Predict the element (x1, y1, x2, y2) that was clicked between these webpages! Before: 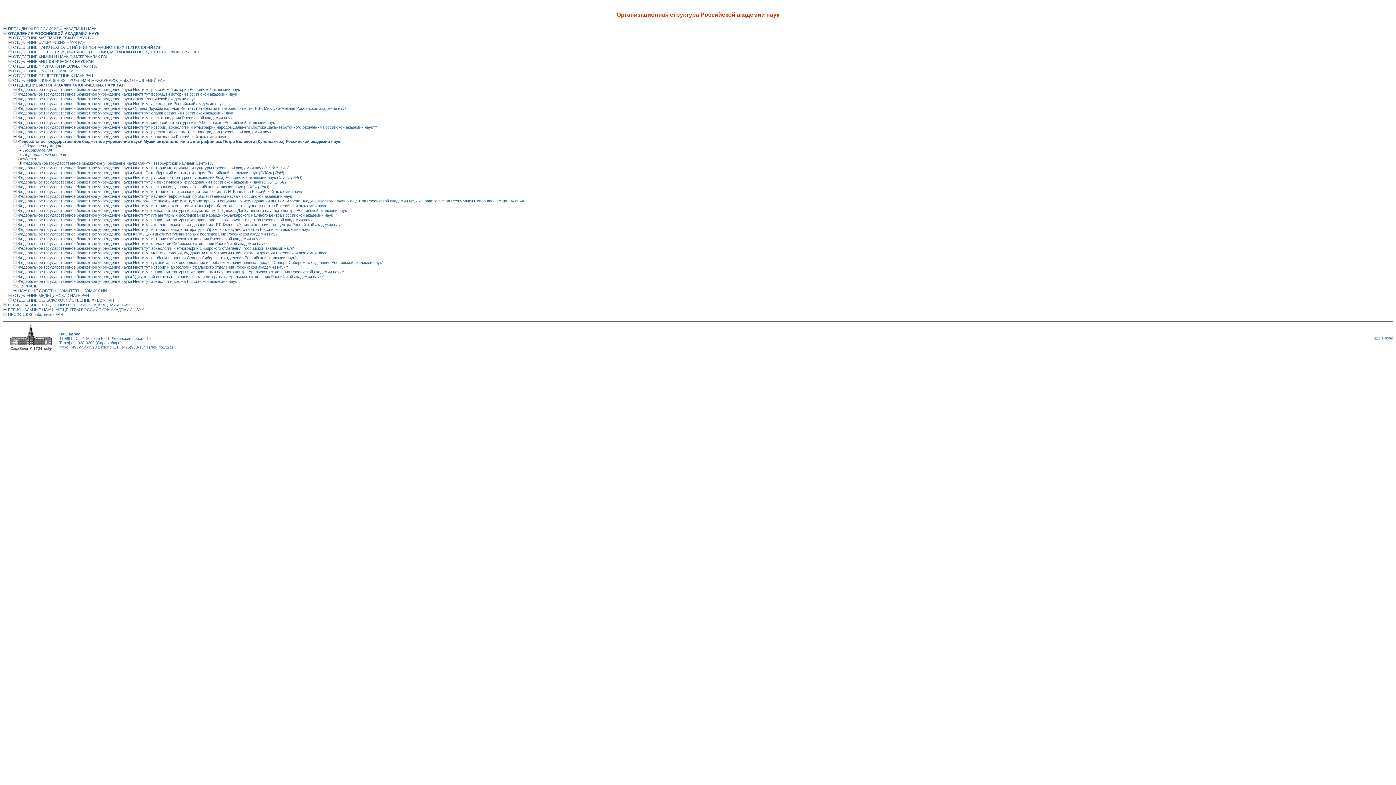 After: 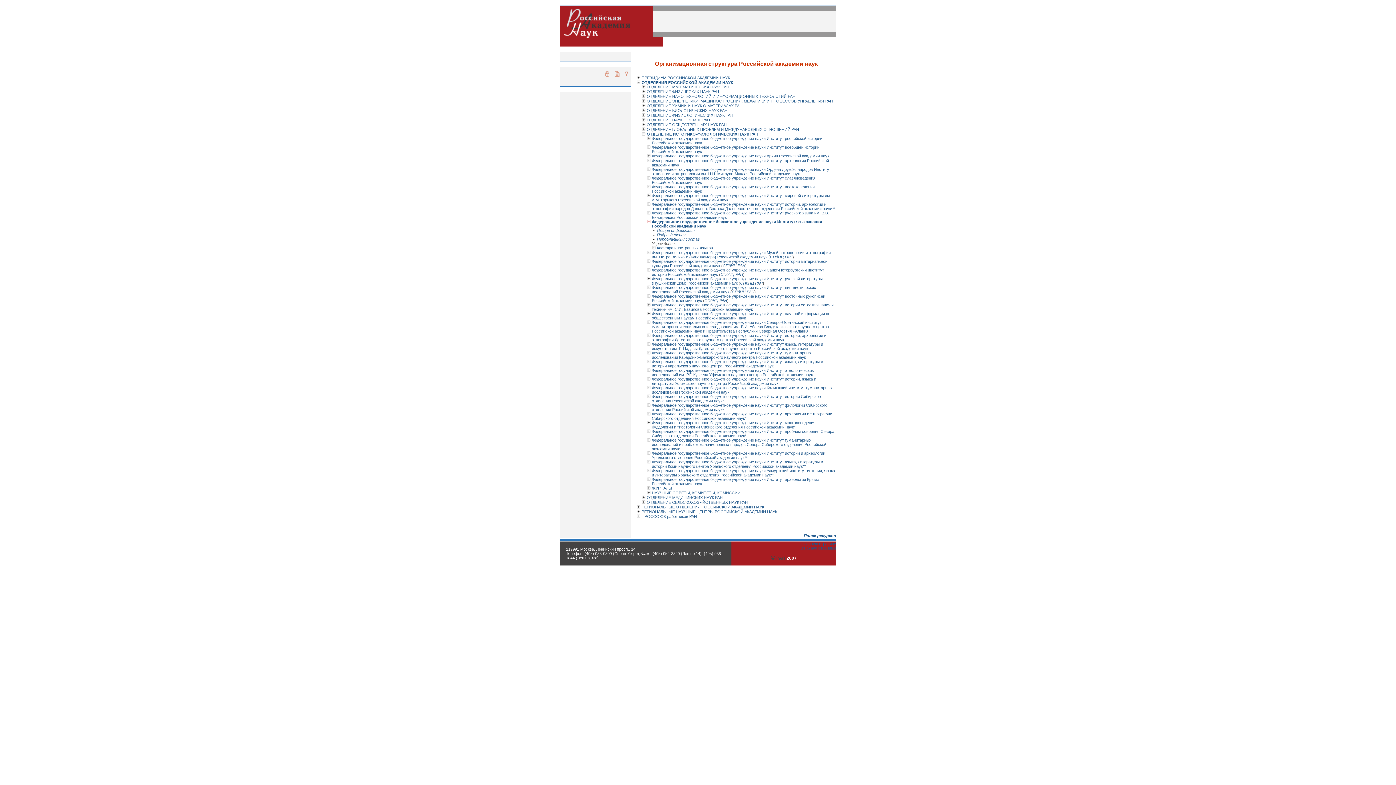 Action: bbox: (13, 134, 17, 139)